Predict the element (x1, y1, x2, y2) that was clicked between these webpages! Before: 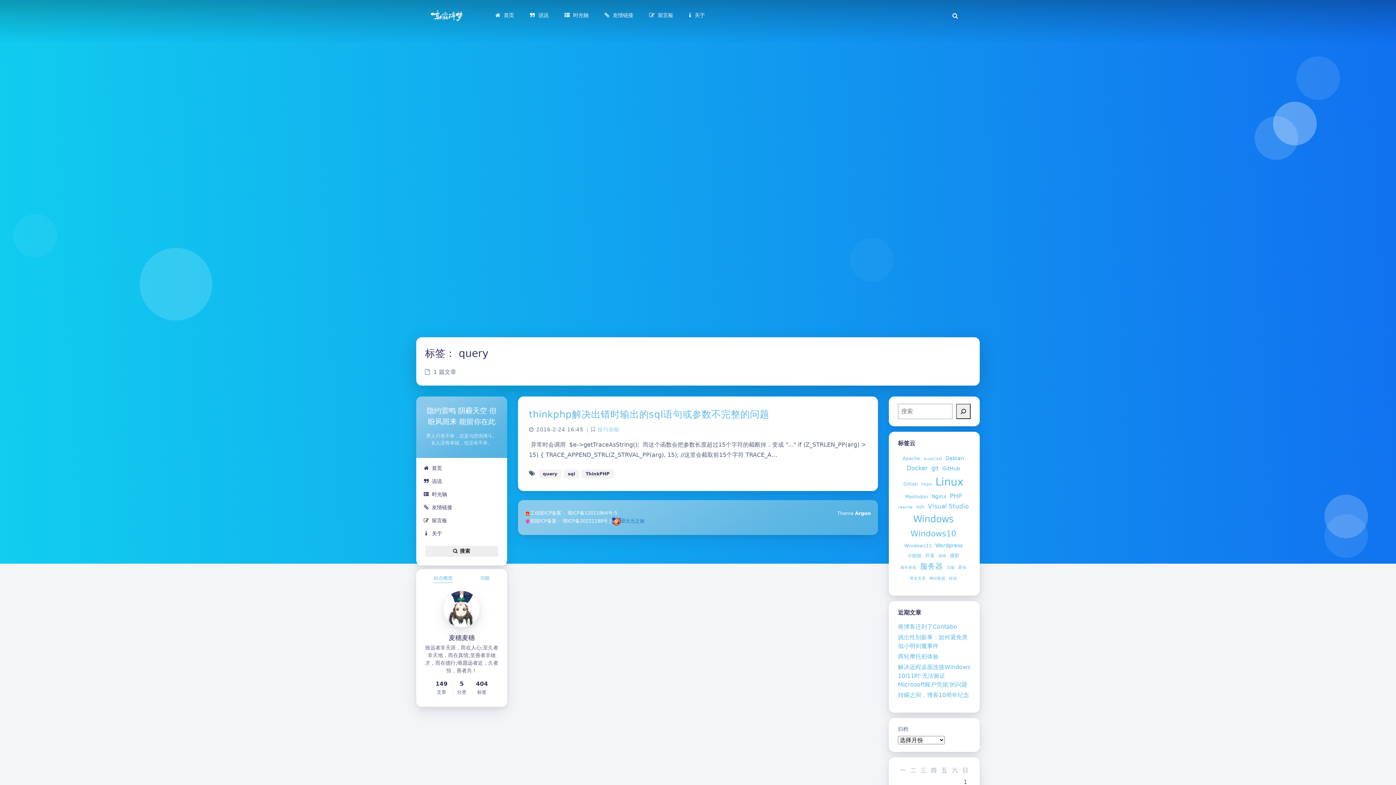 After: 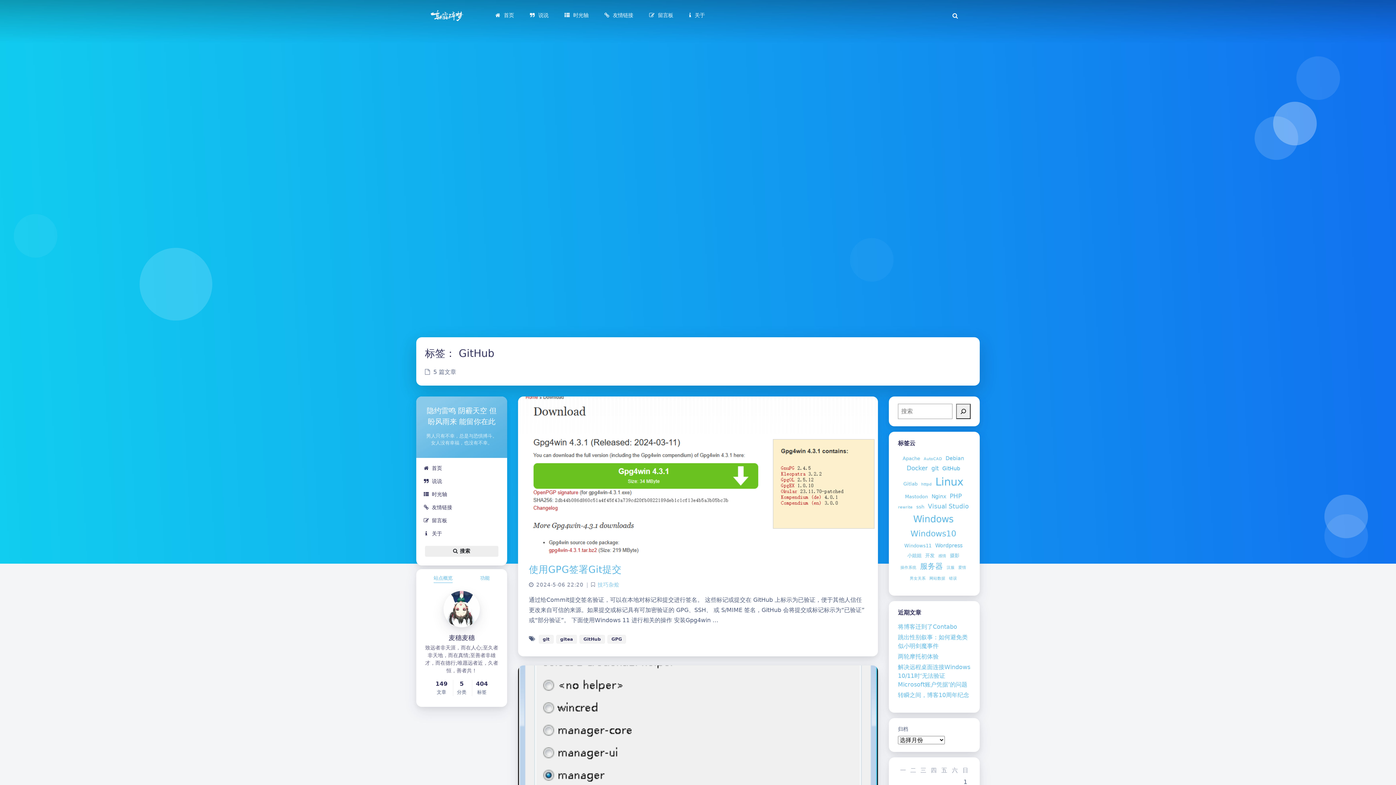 Action: label: GitHub (5 项) bbox: (942, 464, 960, 473)